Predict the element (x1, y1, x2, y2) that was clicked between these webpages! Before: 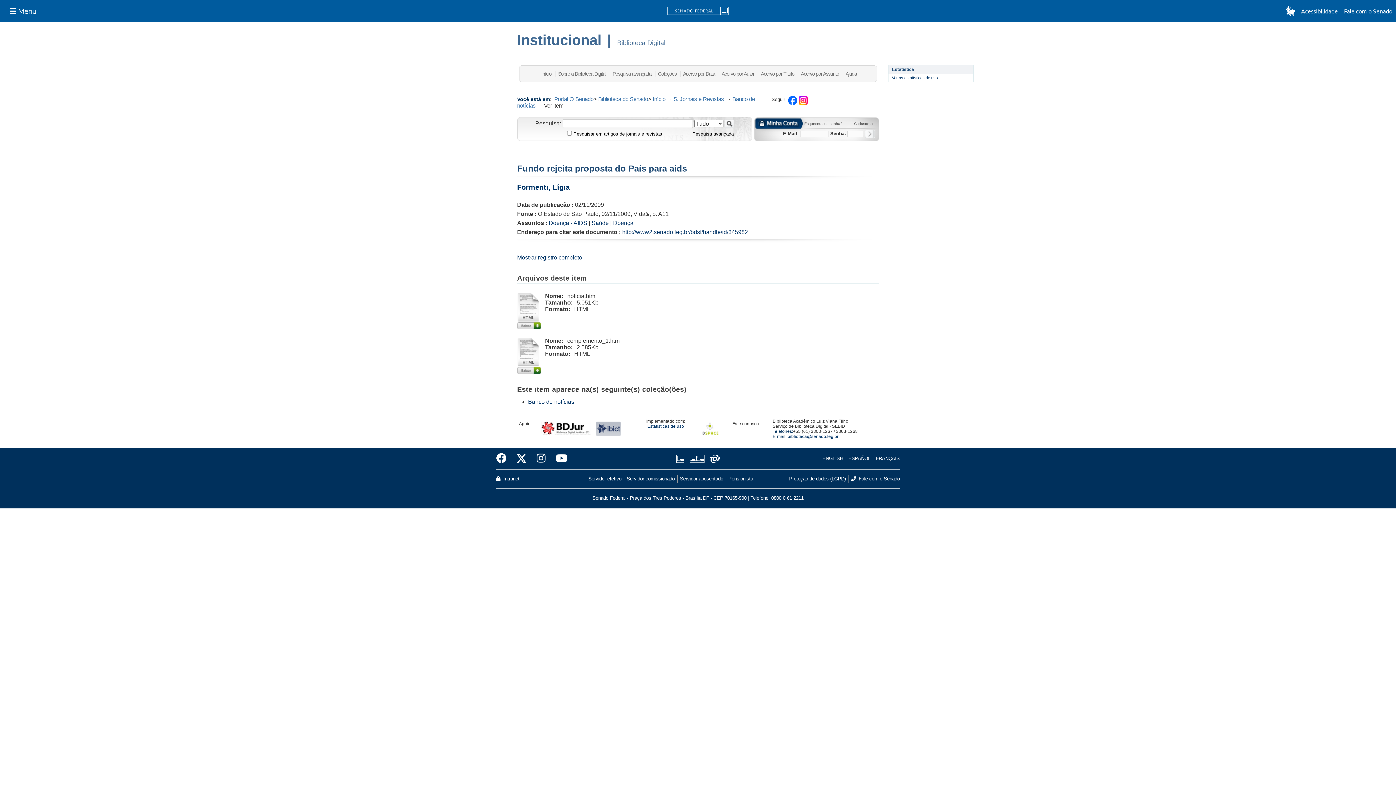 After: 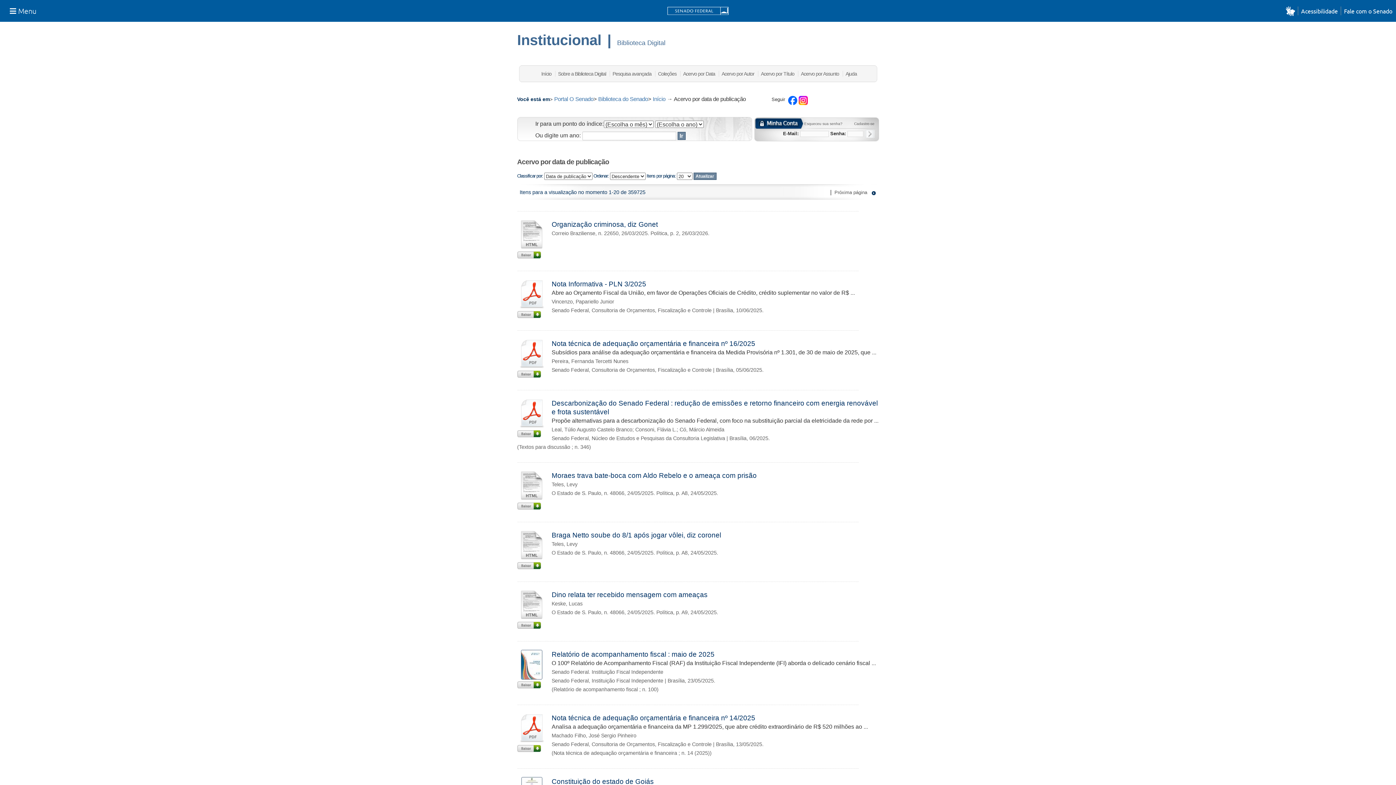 Action: bbox: (683, 70, 715, 76) label: Acervo por Data